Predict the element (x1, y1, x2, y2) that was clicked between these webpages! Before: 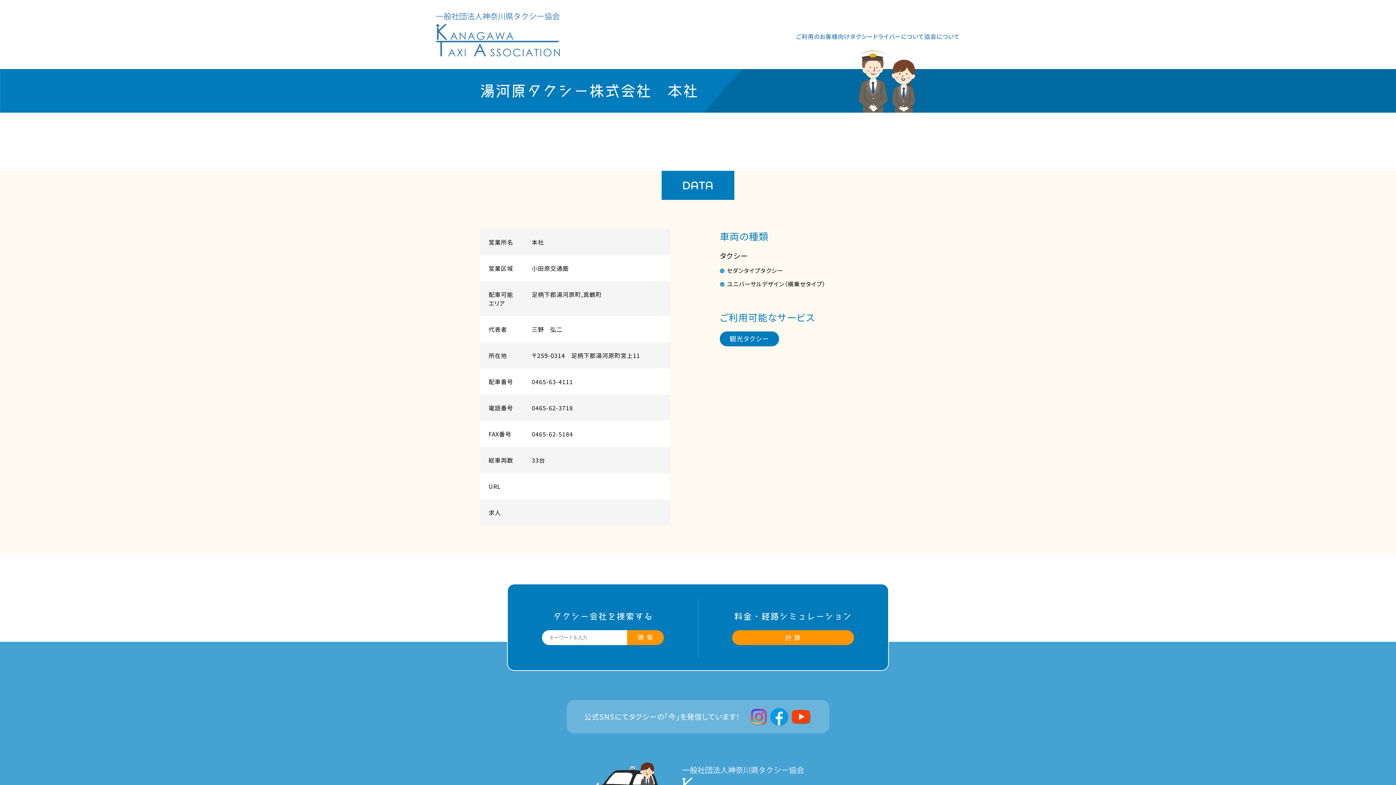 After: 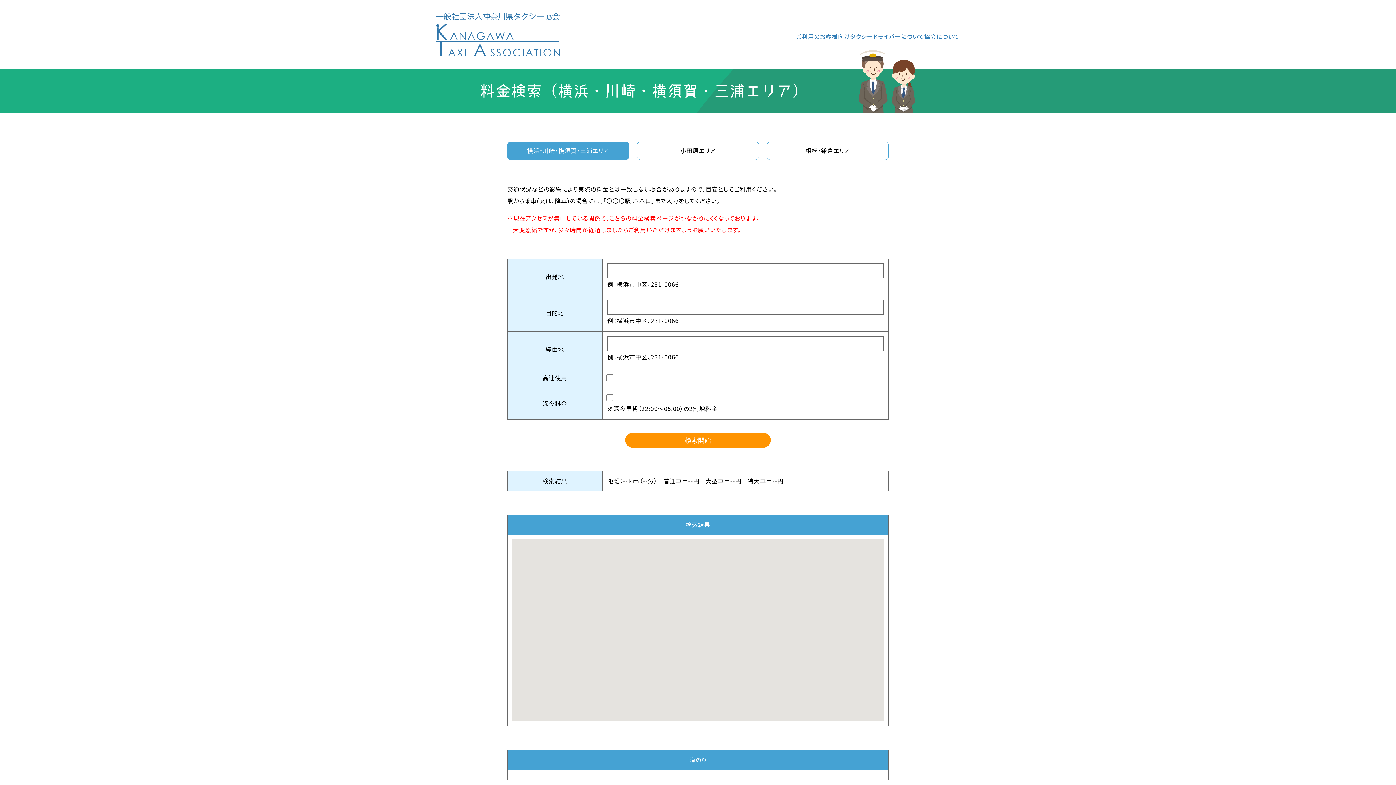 Action: label: 計 算 bbox: (732, 630, 854, 645)